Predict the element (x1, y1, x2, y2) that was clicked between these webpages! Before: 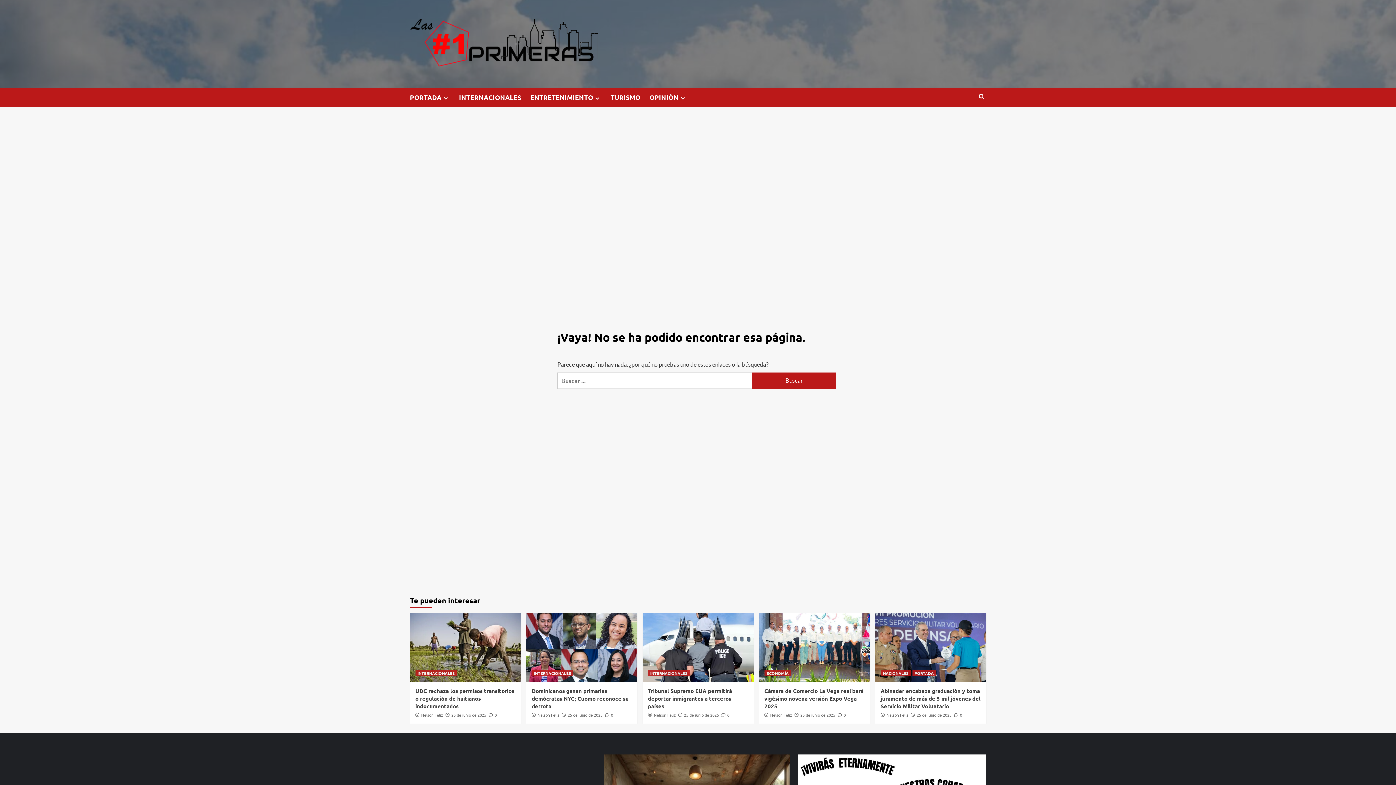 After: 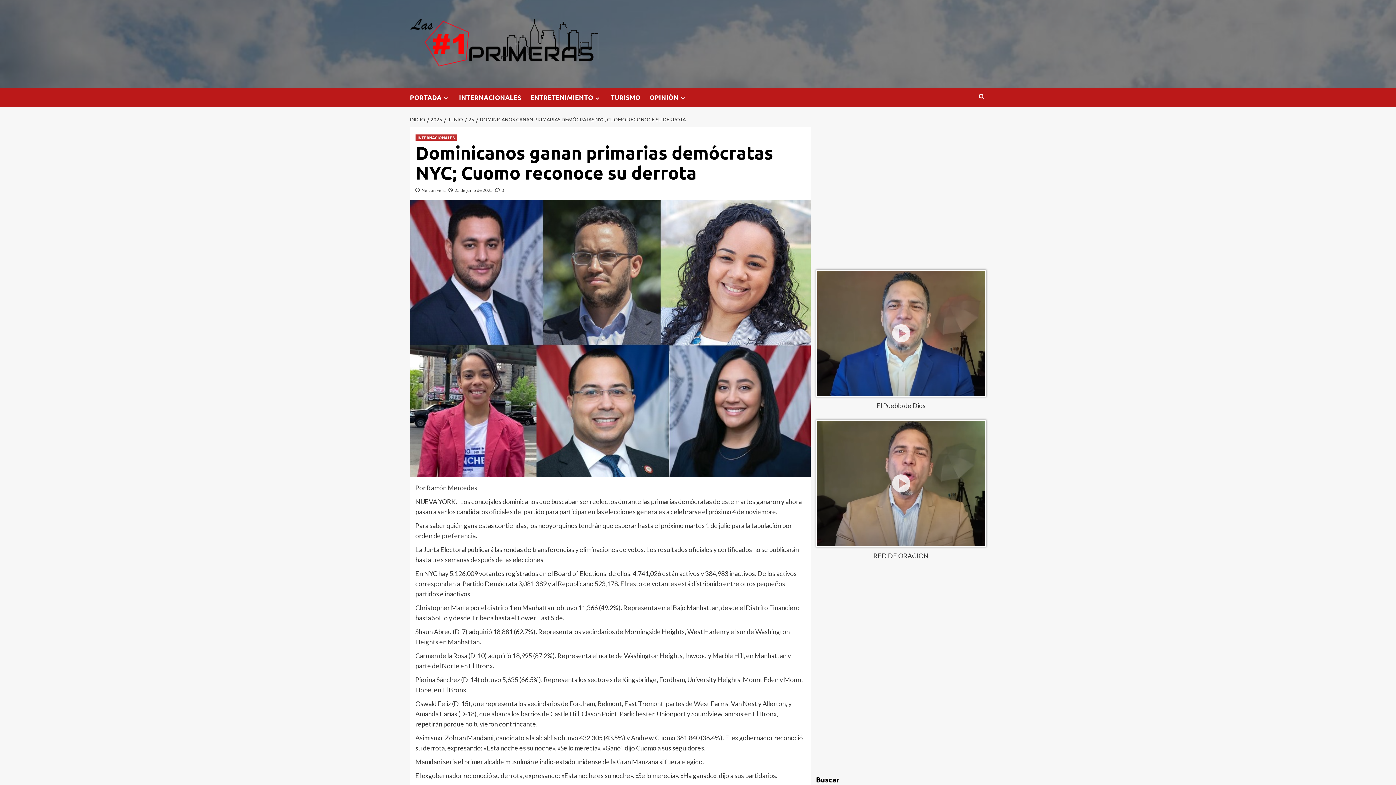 Action: label: Dominicanos ganan primarias demócratas NYC; Cuomo reconoce su derrota bbox: (526, 612, 637, 682)